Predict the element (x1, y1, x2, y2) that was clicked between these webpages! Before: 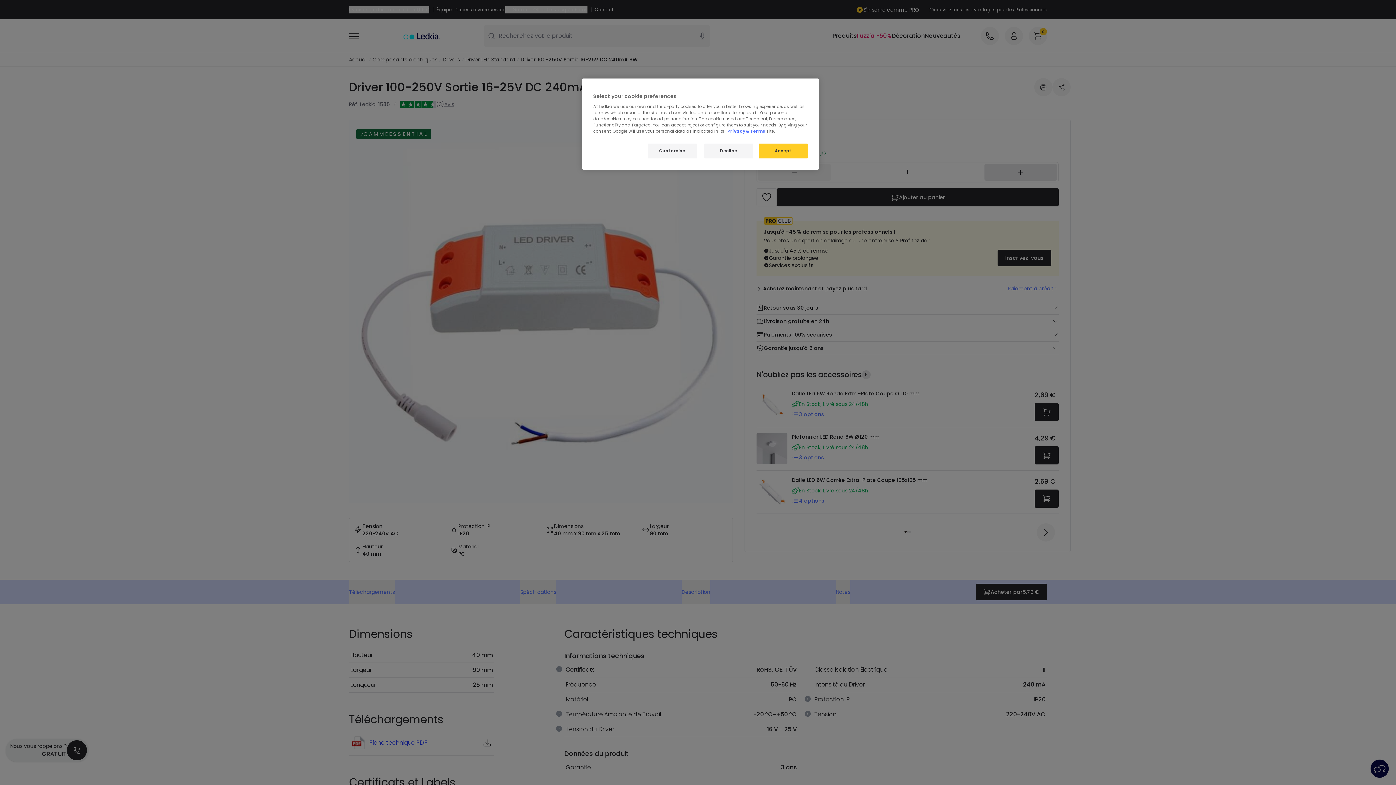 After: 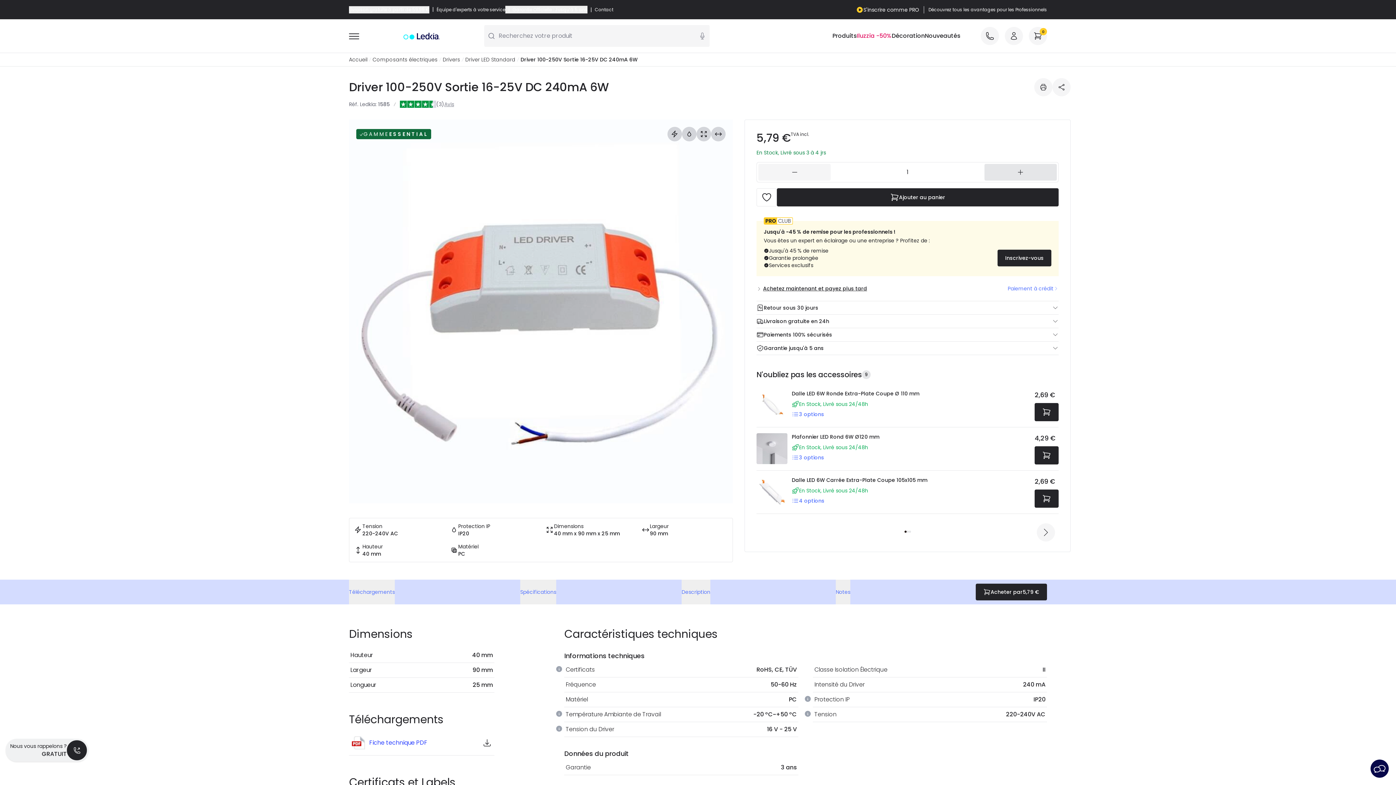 Action: bbox: (758, 143, 808, 158) label: Accept